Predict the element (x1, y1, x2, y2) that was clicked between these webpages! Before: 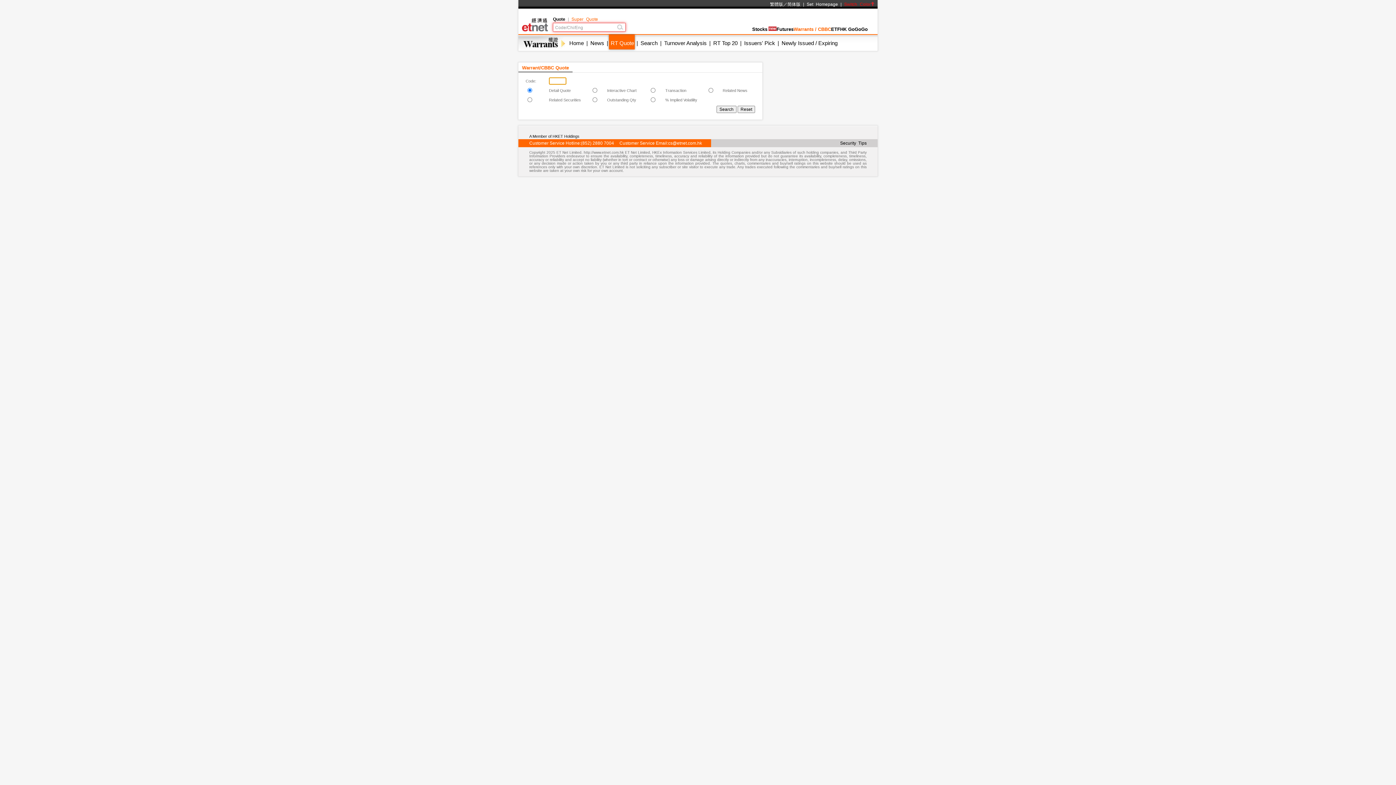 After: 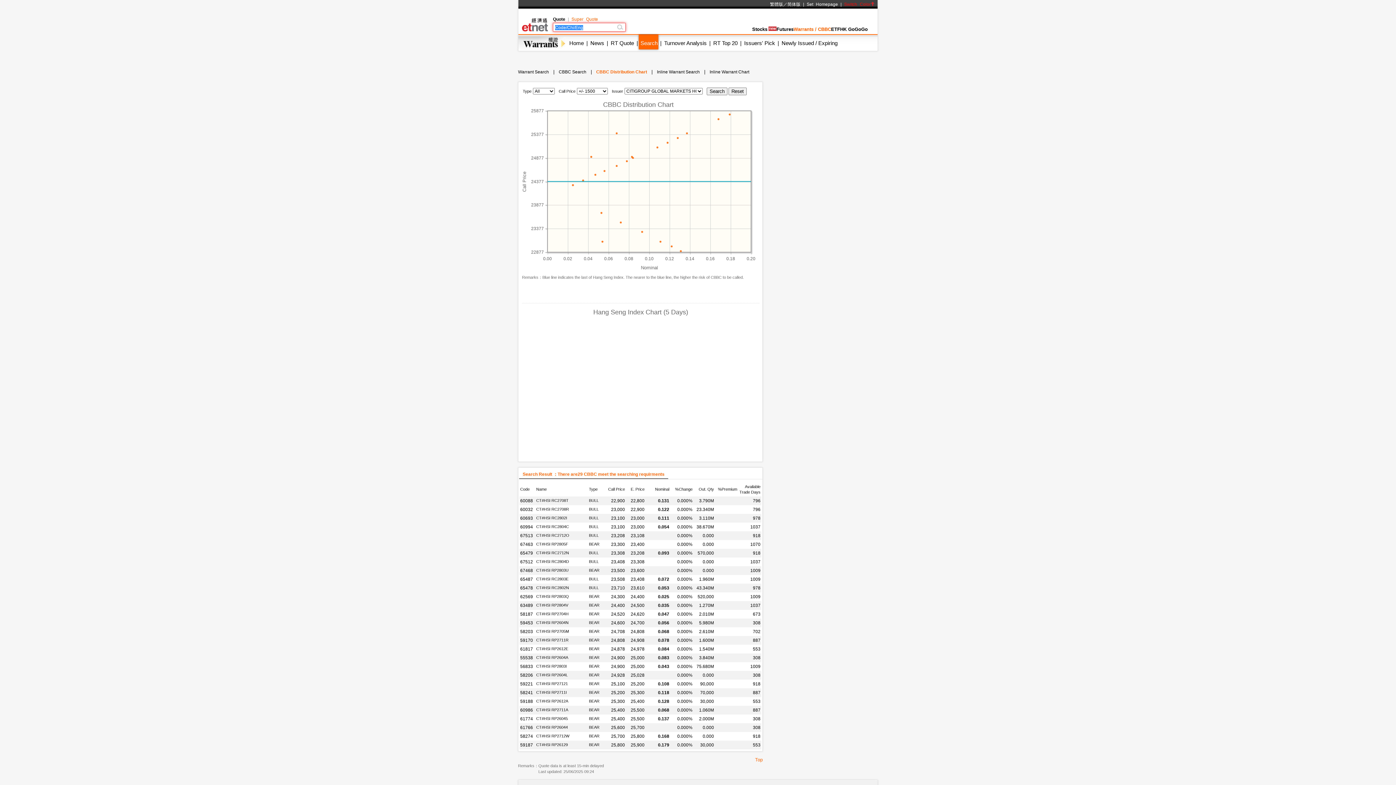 Action: bbox: (640, 40, 657, 46) label: Search